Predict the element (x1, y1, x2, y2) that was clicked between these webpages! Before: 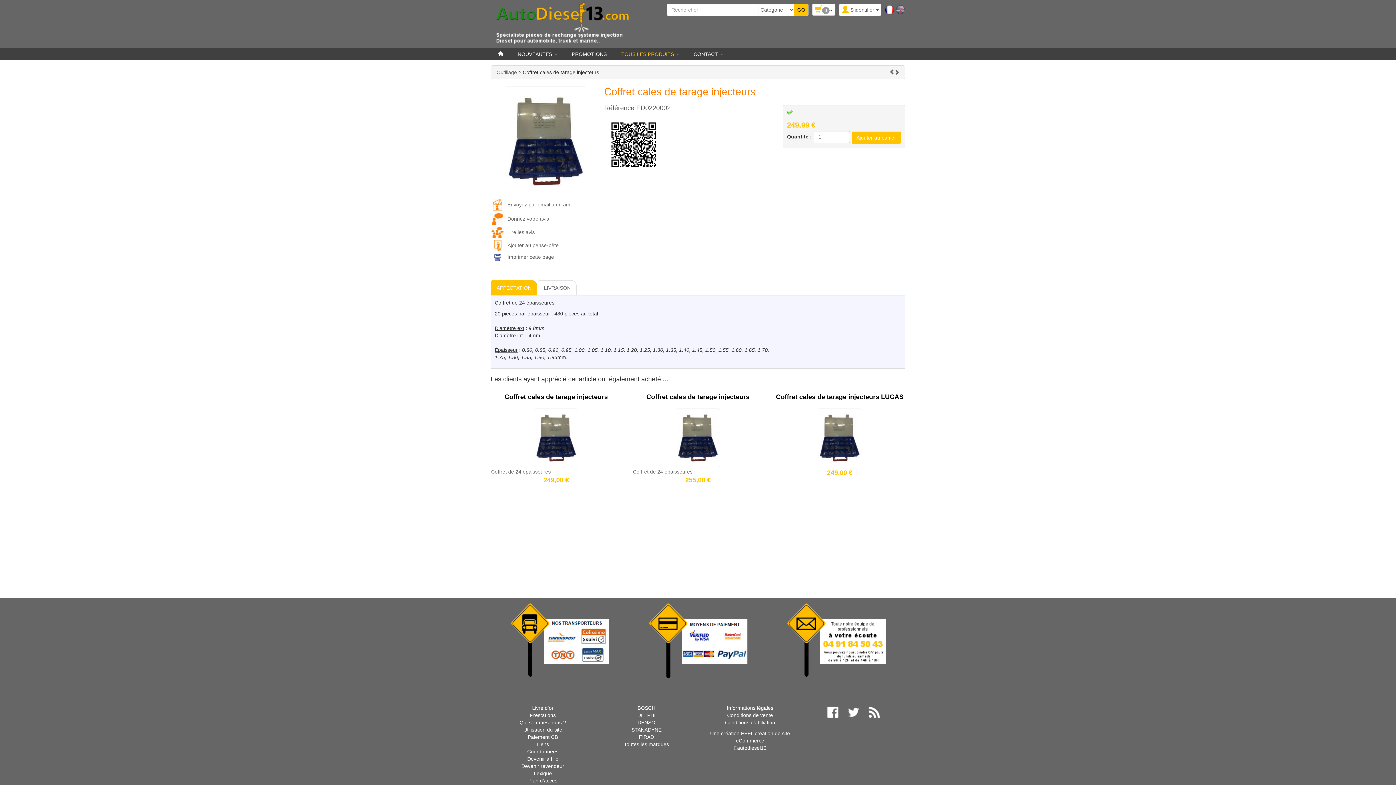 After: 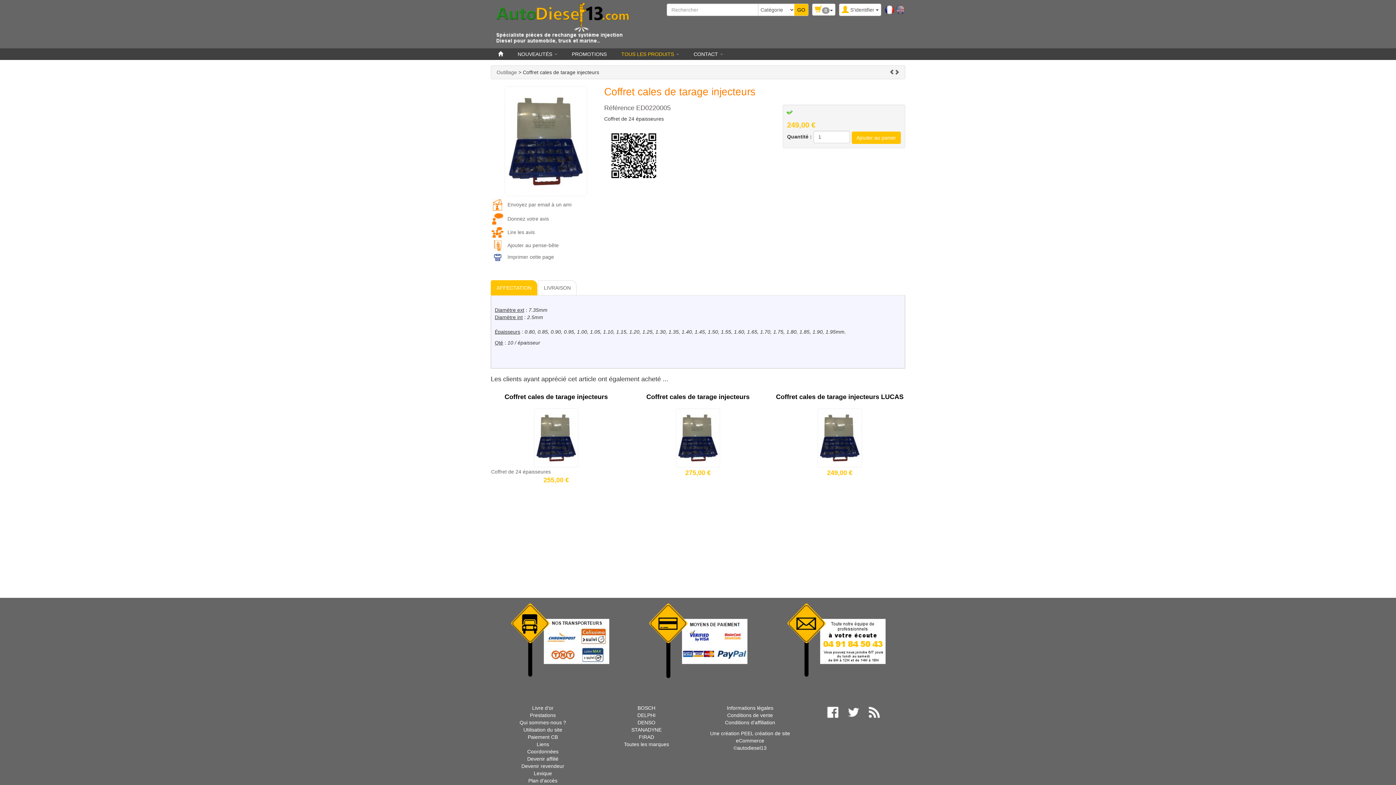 Action: label: Coffret cales de tarage injecteurs bbox: (504, 393, 608, 400)